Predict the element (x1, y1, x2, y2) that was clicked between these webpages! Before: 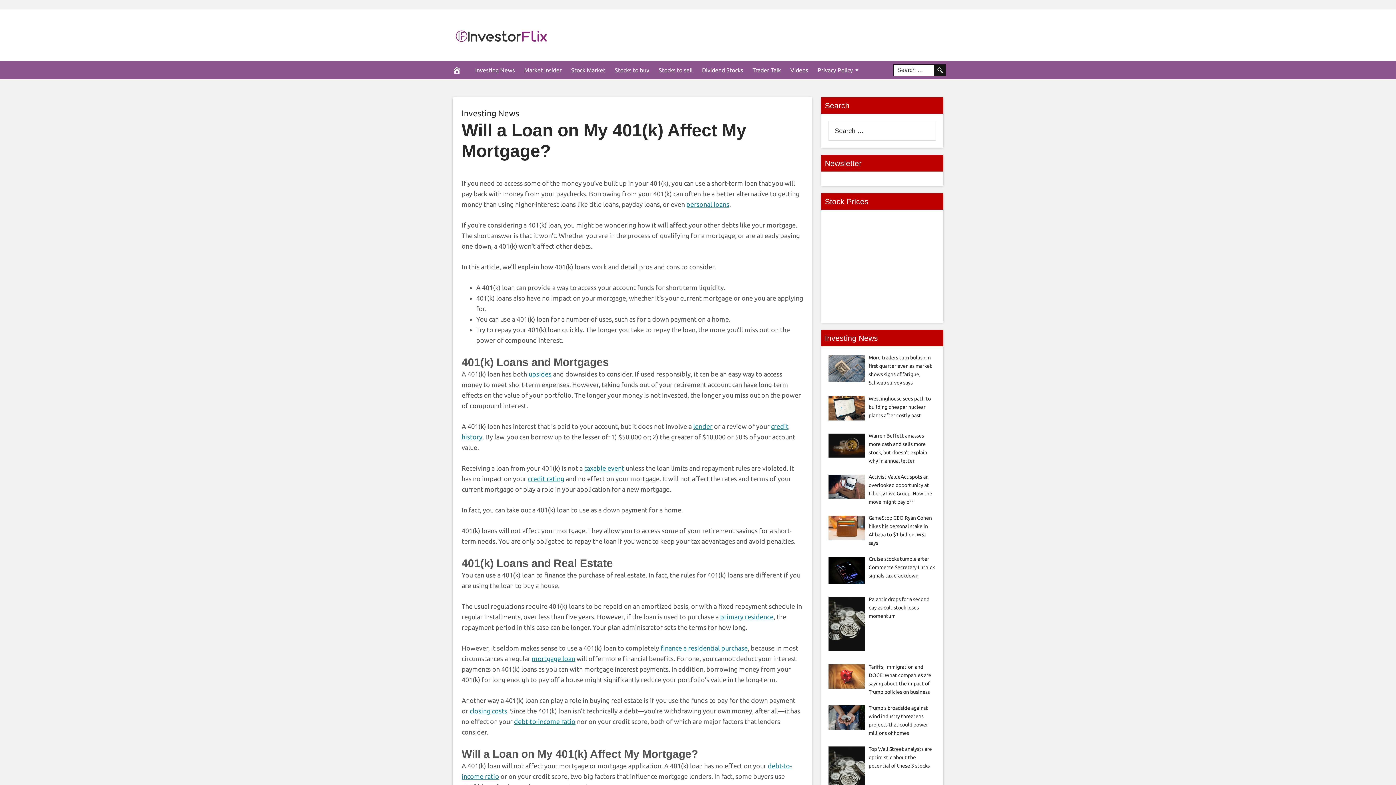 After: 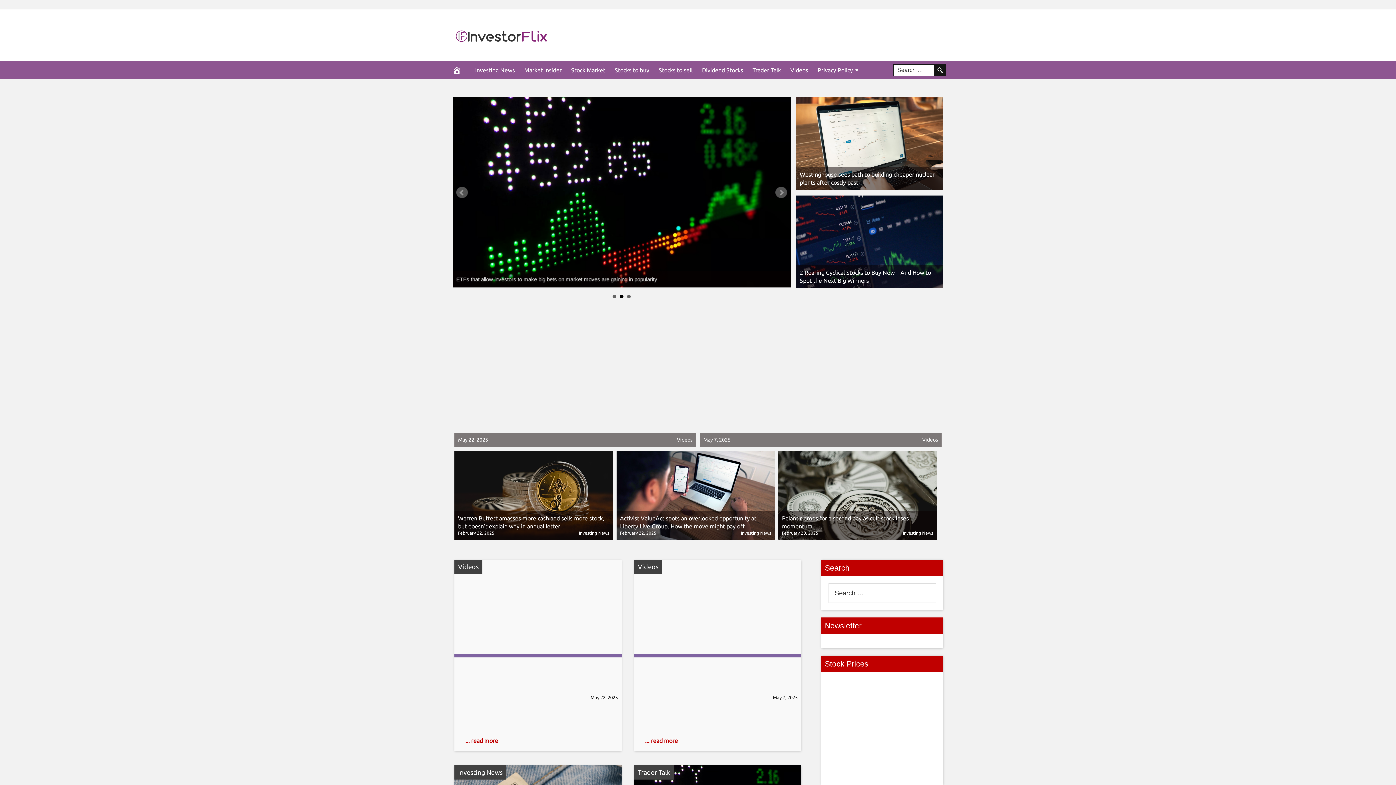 Action: bbox: (456, 16, 546, 55)